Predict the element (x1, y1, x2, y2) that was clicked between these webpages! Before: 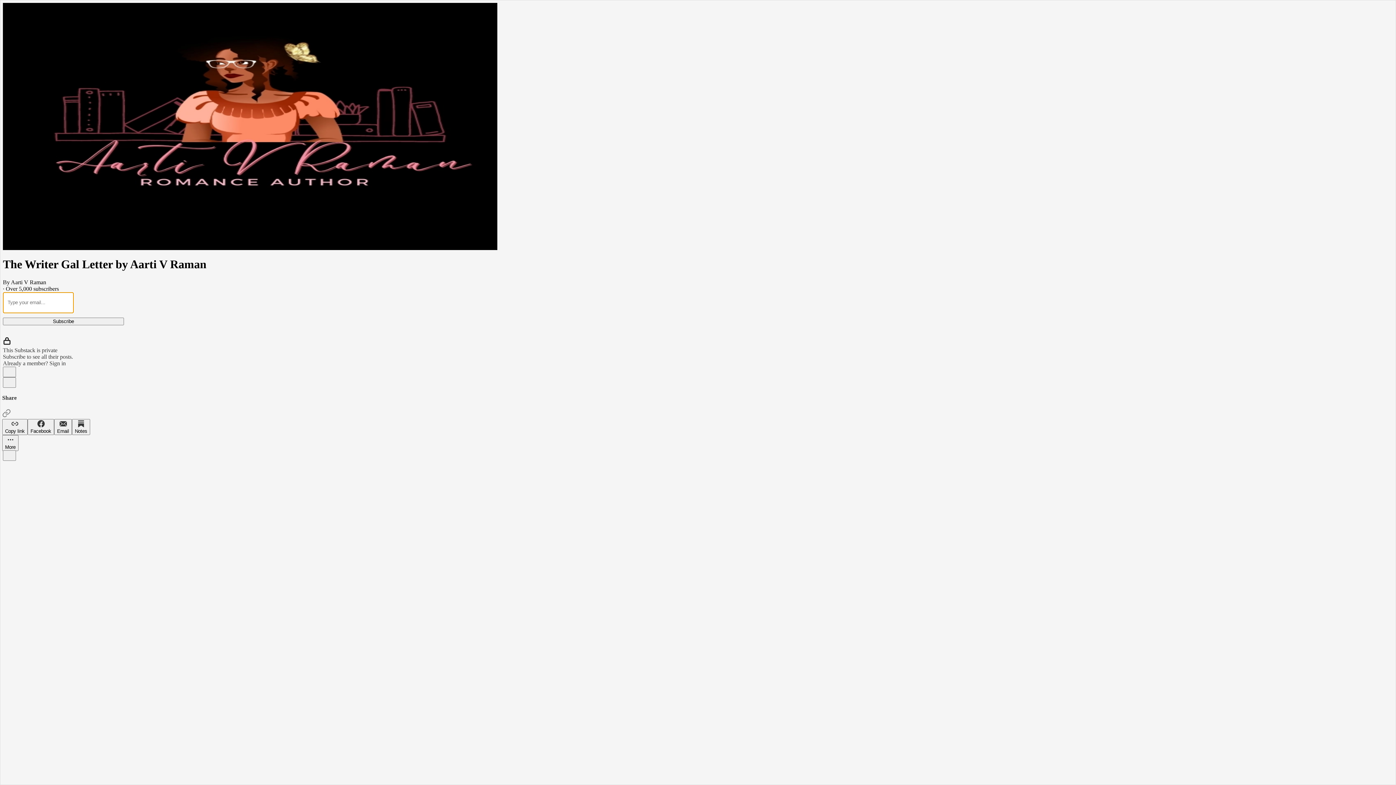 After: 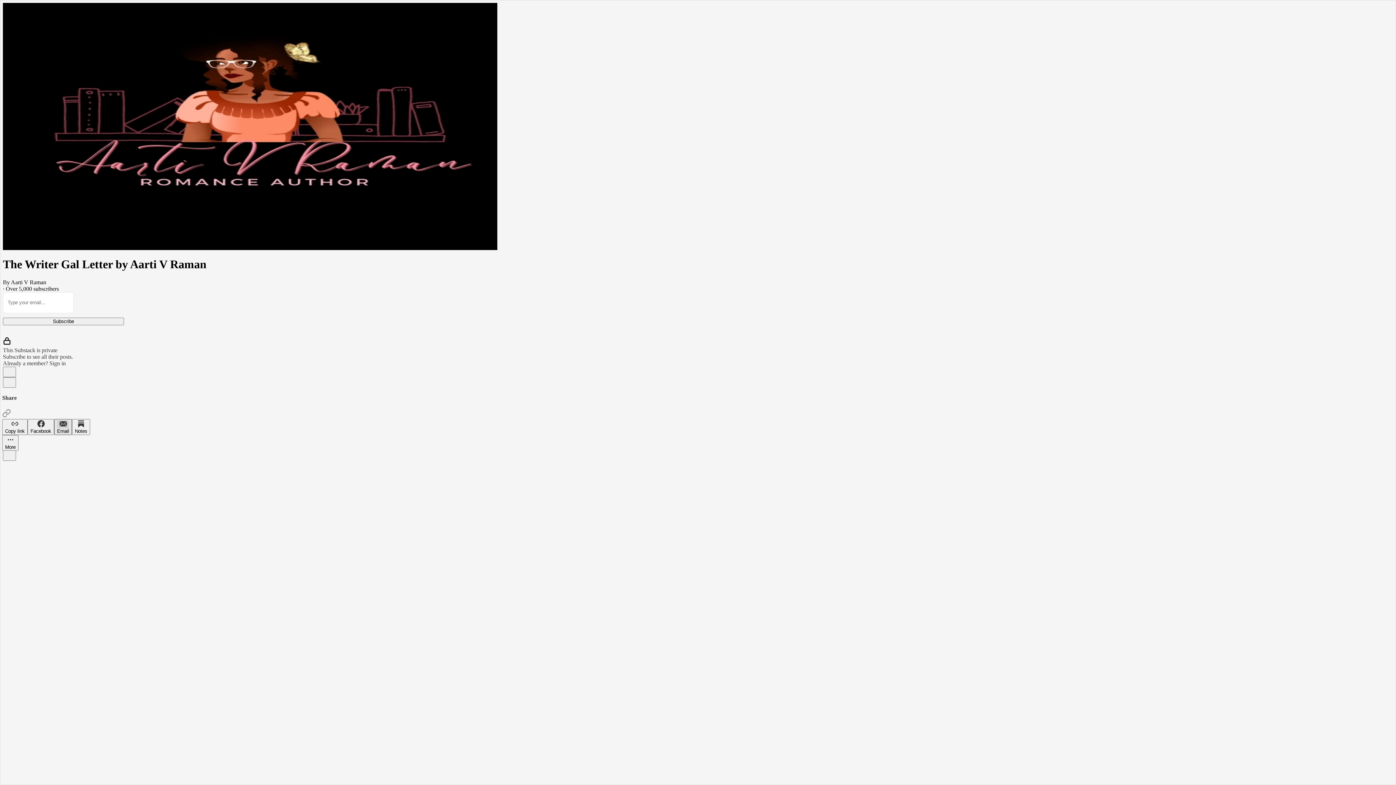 Action: label: Email bbox: (54, 419, 72, 435)